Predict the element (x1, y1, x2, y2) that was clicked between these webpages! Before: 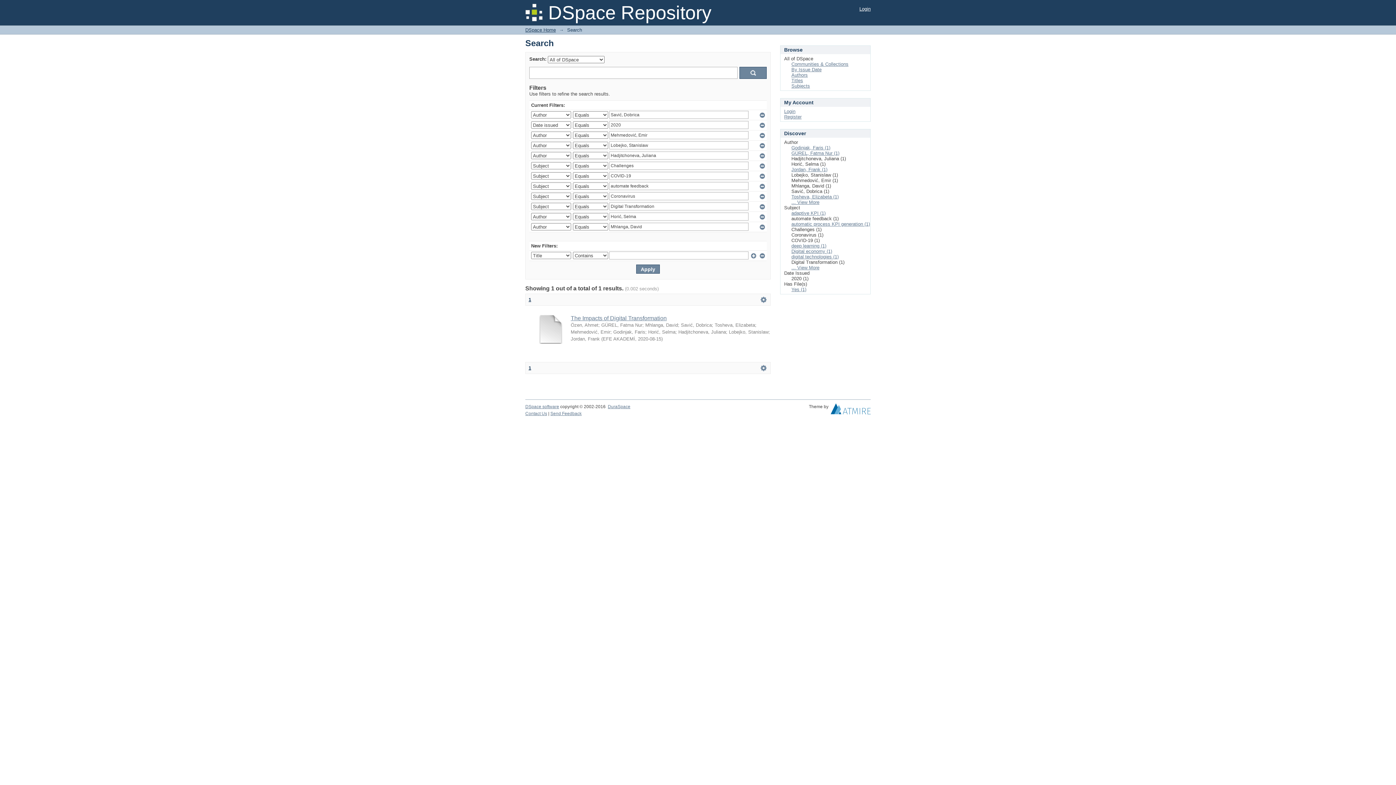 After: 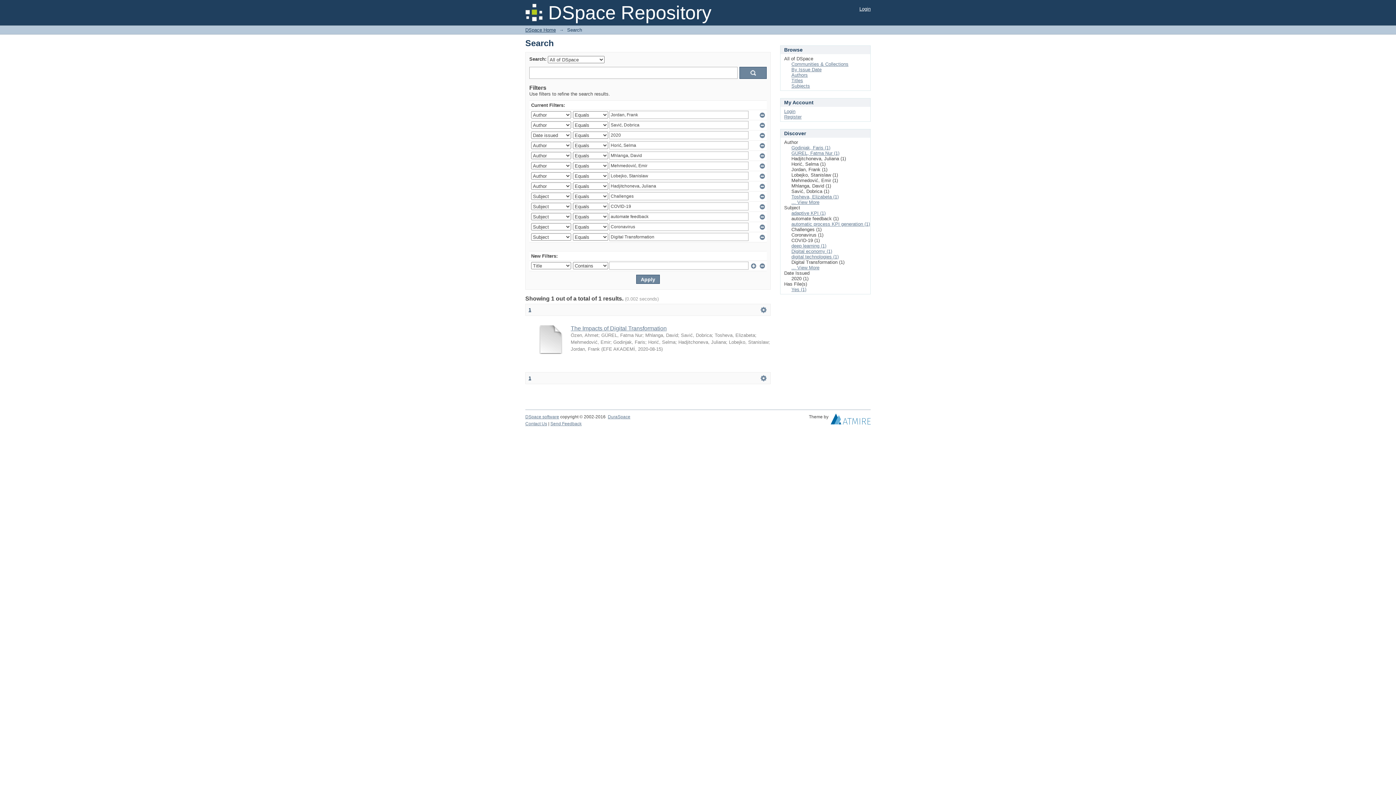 Action: bbox: (791, 166, 827, 172) label: Jordan, Frank (1)